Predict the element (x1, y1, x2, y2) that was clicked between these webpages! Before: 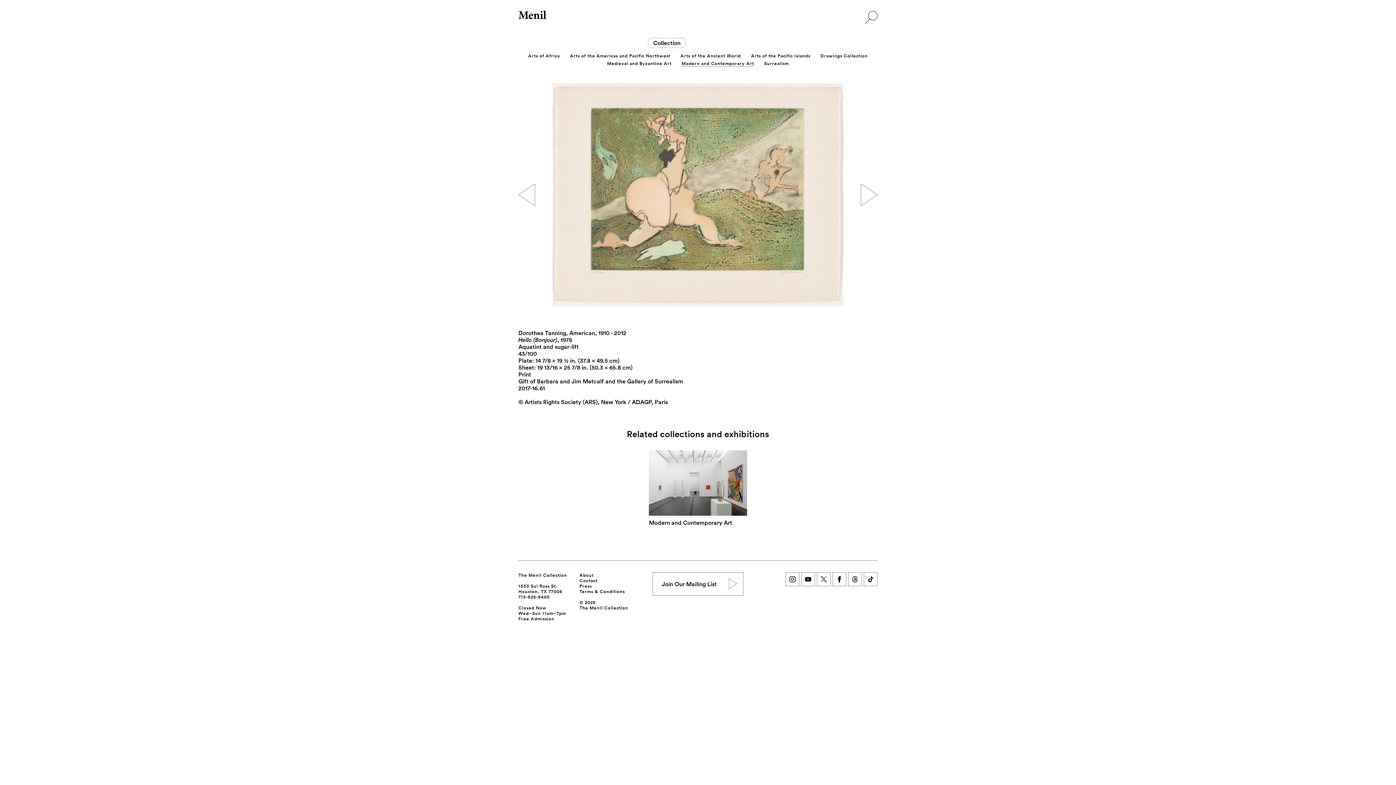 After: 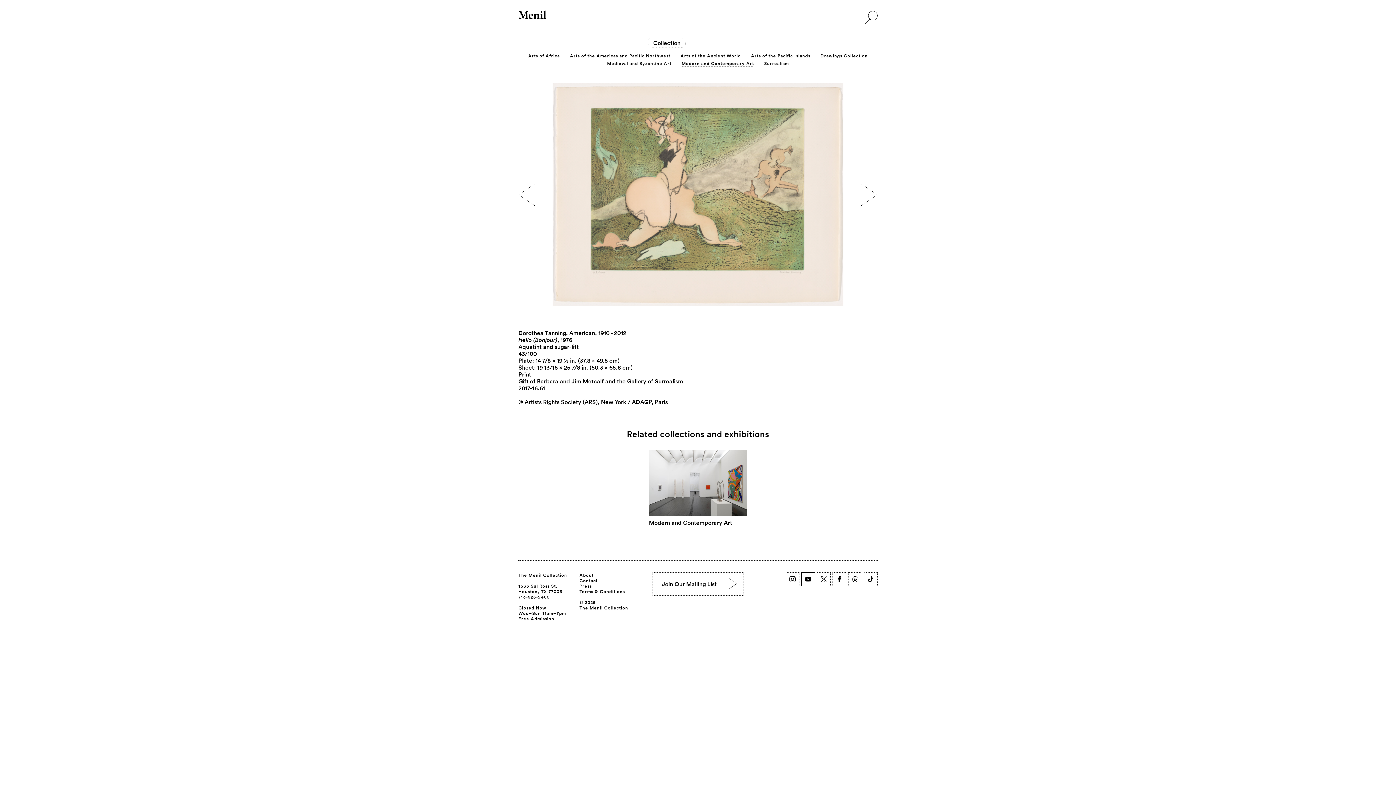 Action: bbox: (801, 572, 815, 586)